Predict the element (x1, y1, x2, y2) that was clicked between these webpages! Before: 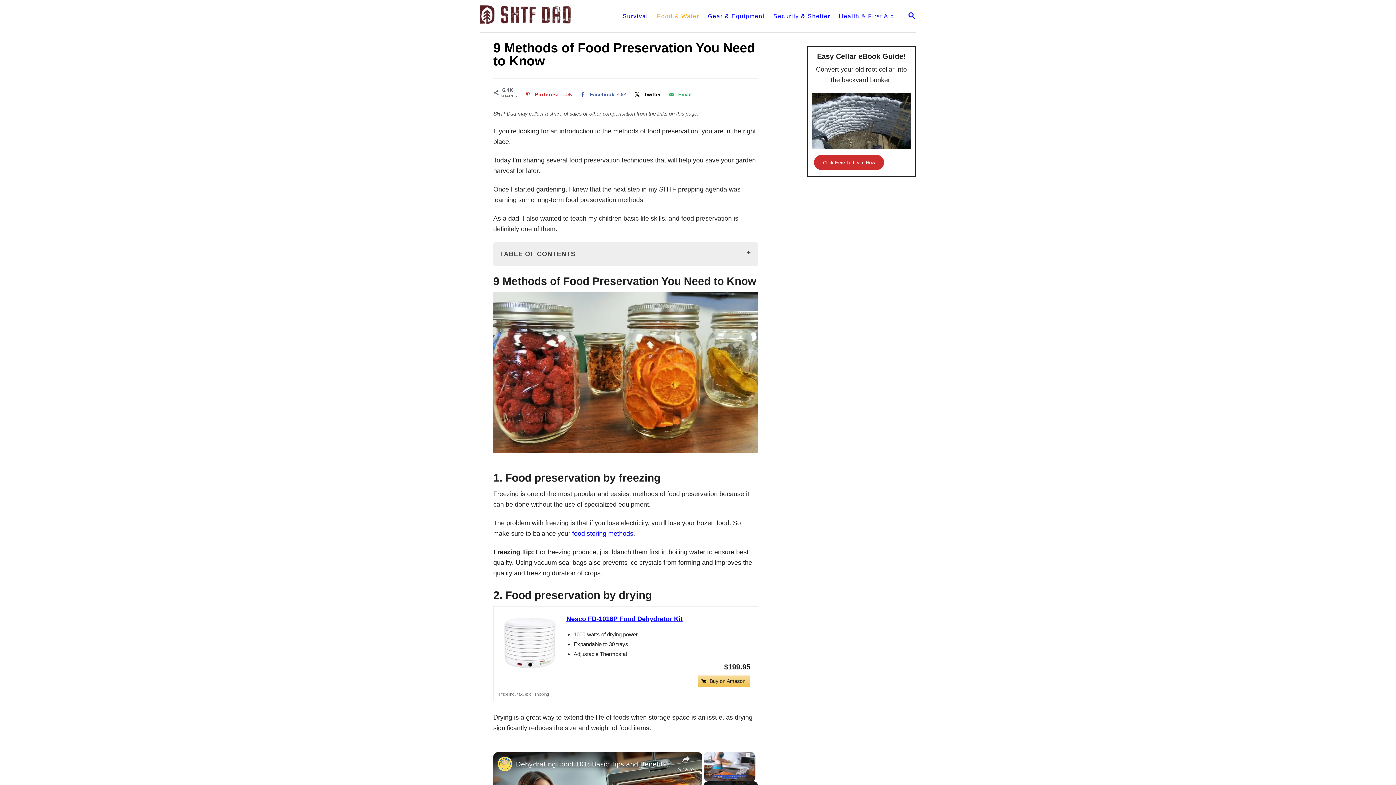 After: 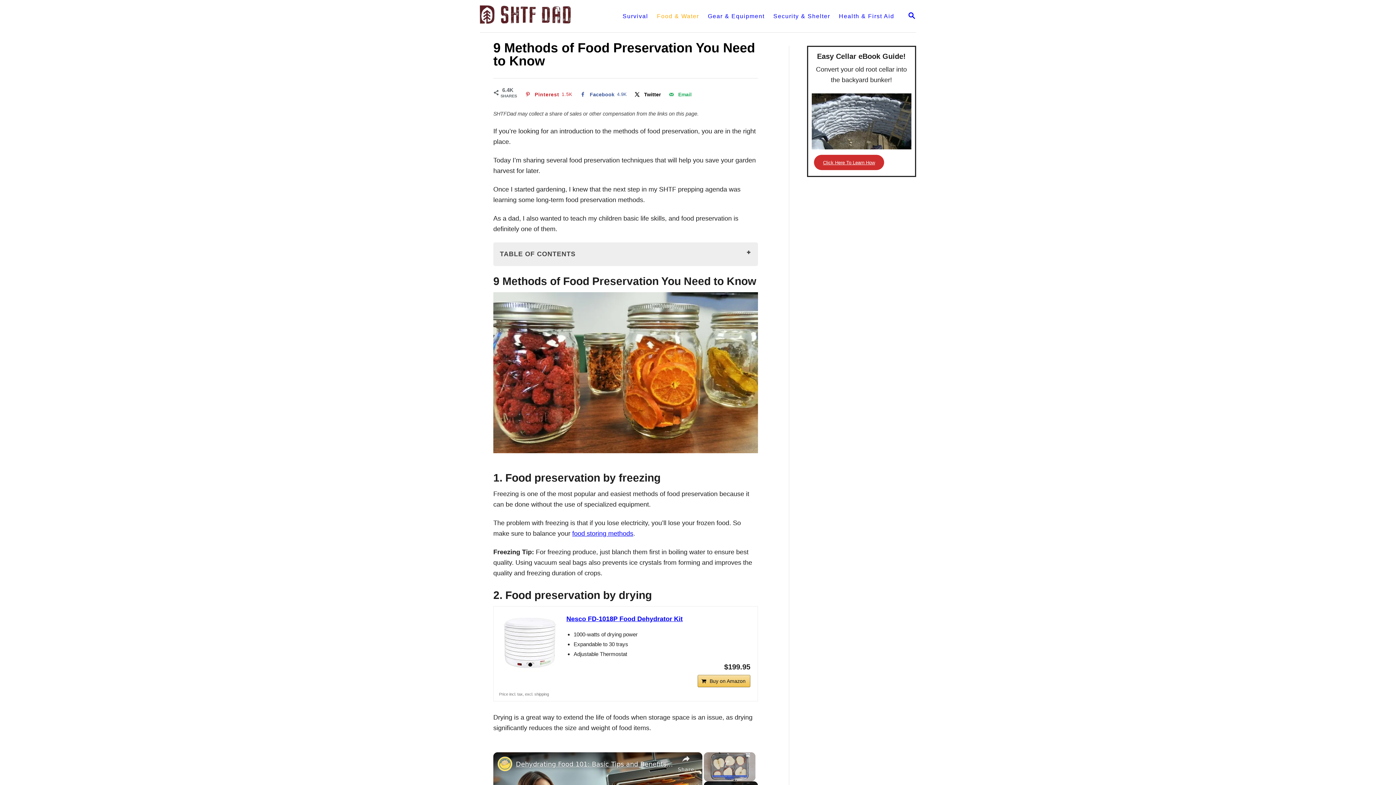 Action: bbox: (814, 154, 884, 170) label: Click Here To Learn How